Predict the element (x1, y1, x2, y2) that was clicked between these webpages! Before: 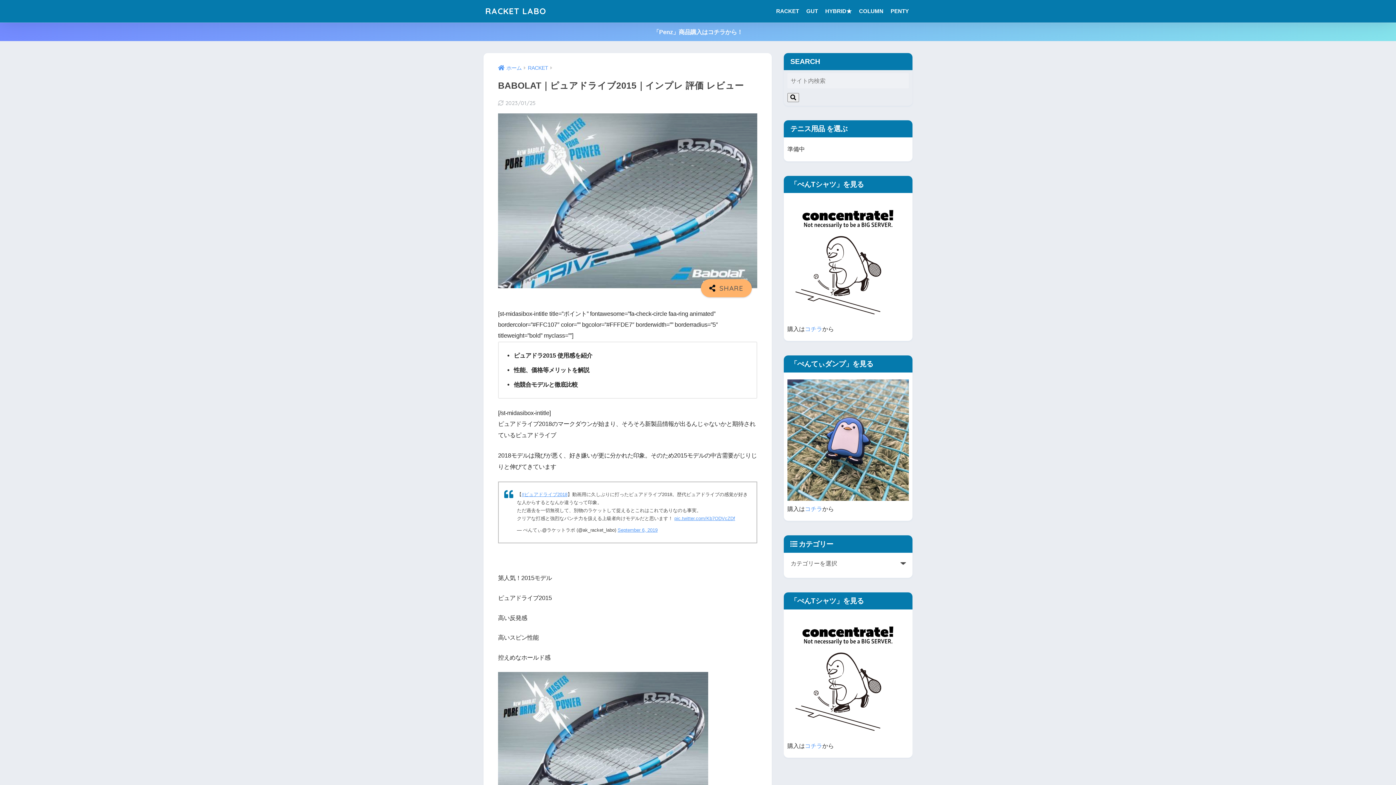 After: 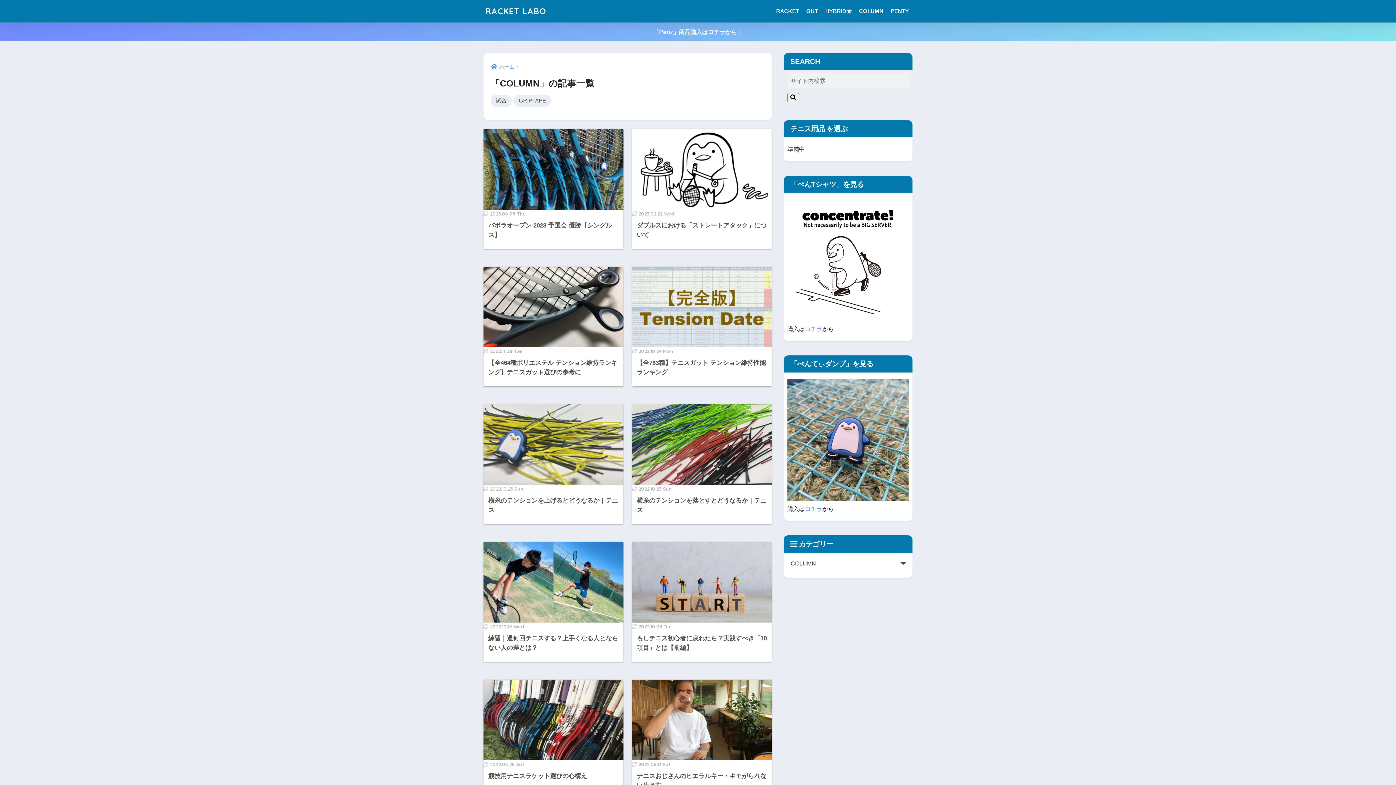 Action: bbox: (855, 0, 887, 22) label: COLUMN